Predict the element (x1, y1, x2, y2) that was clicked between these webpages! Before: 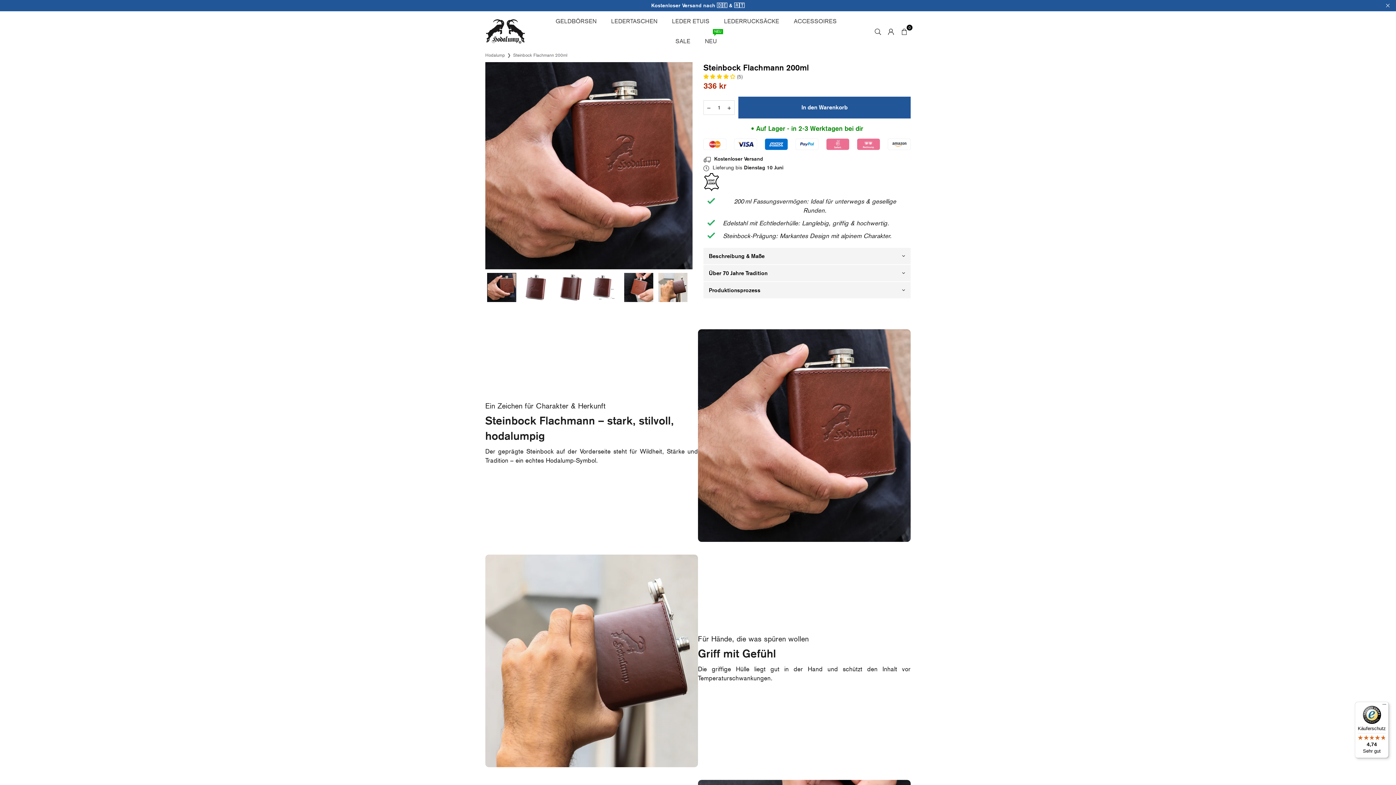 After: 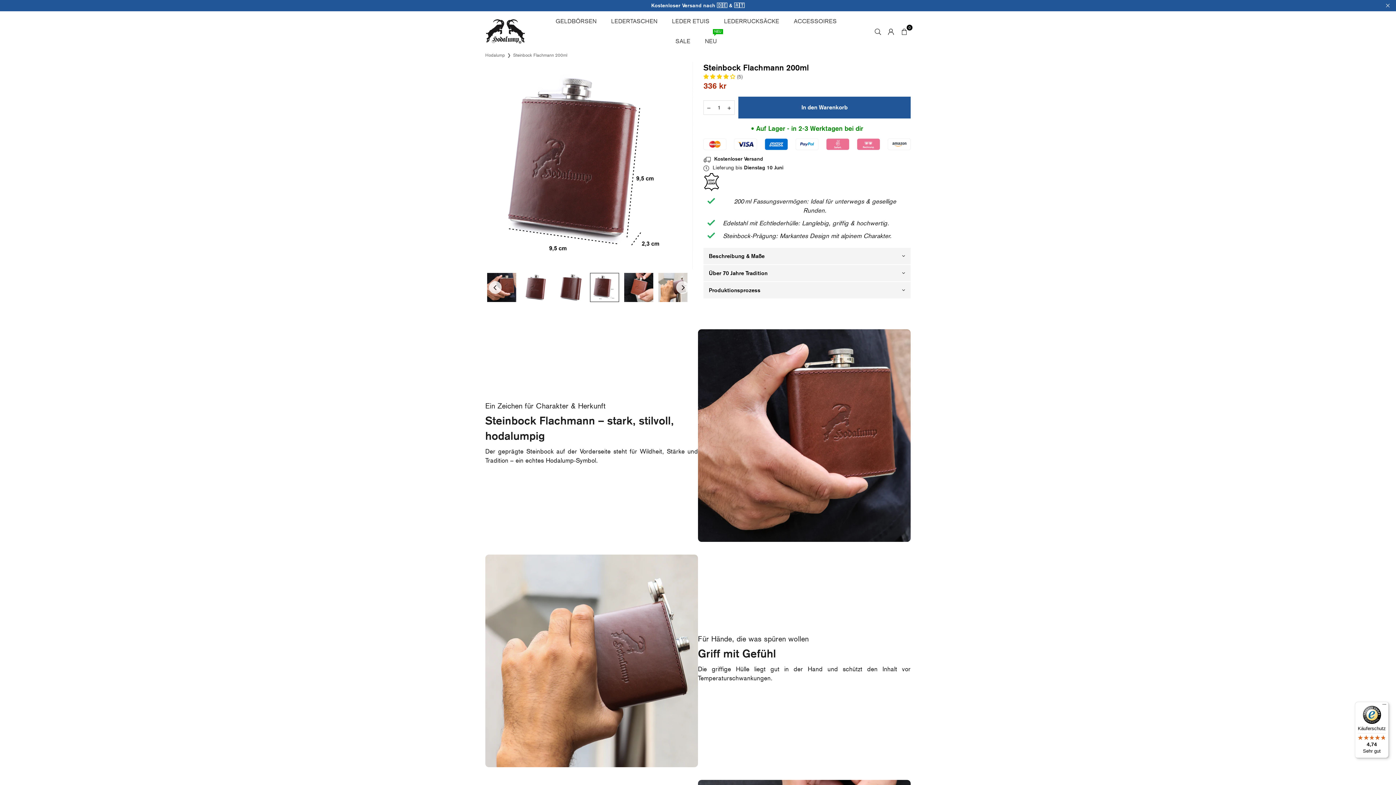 Action: bbox: (590, 273, 619, 302)